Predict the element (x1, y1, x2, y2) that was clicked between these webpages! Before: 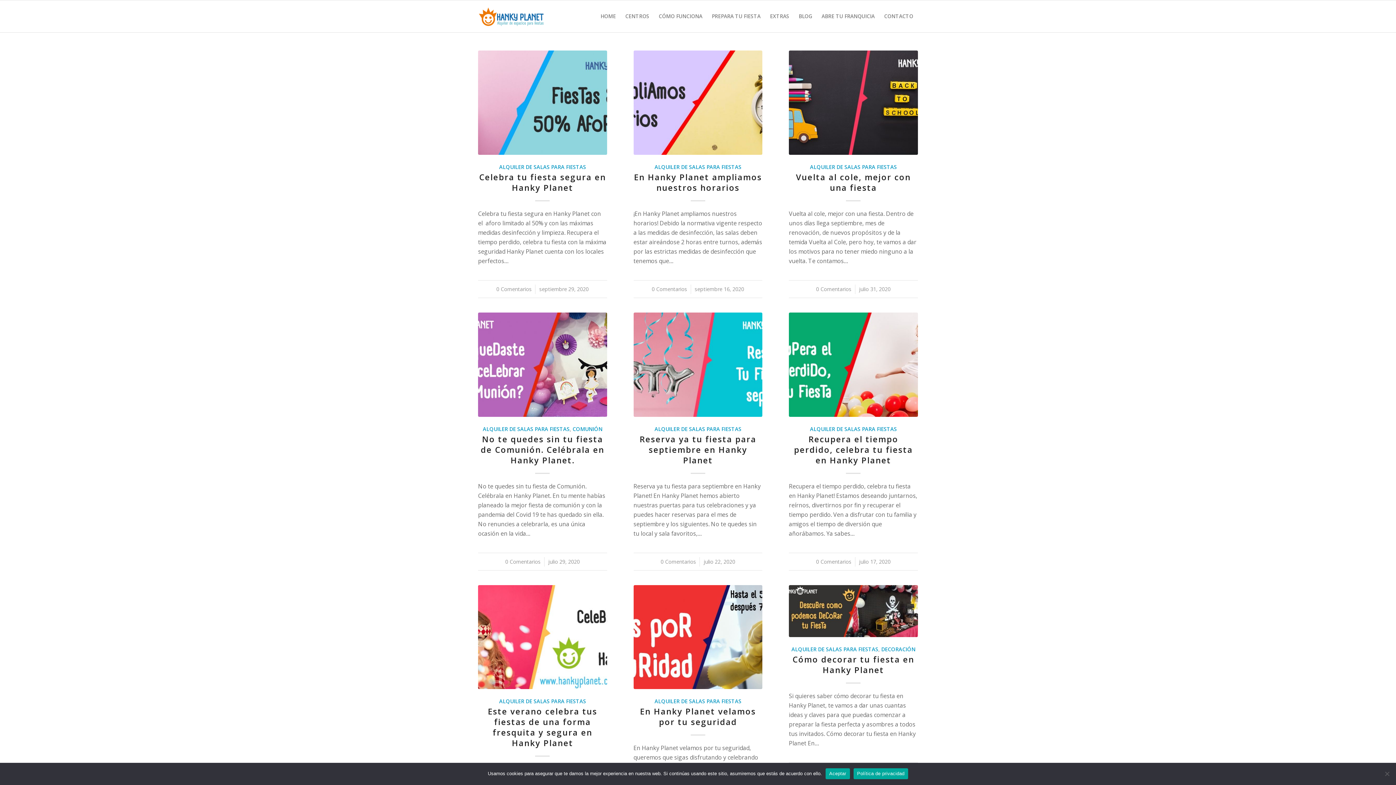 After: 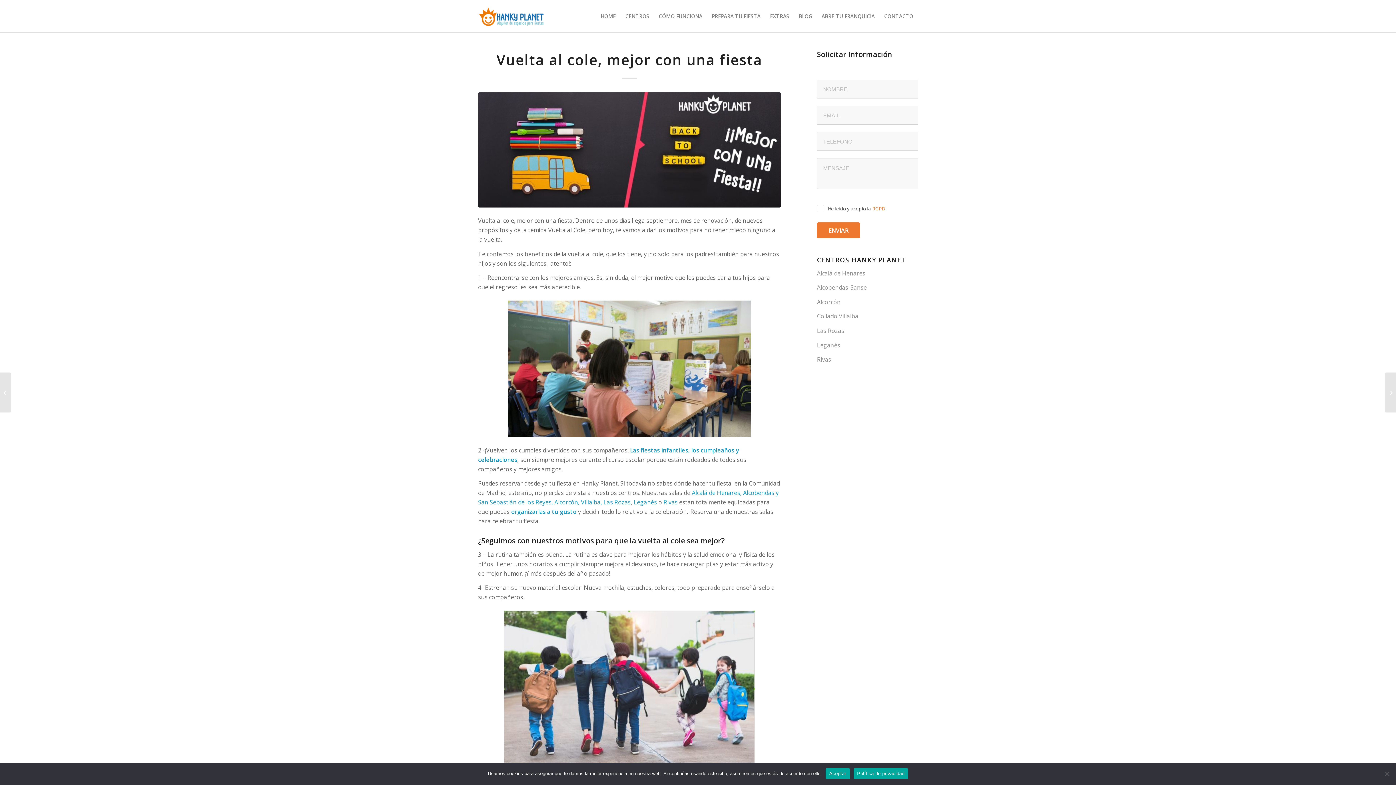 Action: bbox: (796, 171, 911, 193) label: Vuelta al cole, mejor con una fiesta